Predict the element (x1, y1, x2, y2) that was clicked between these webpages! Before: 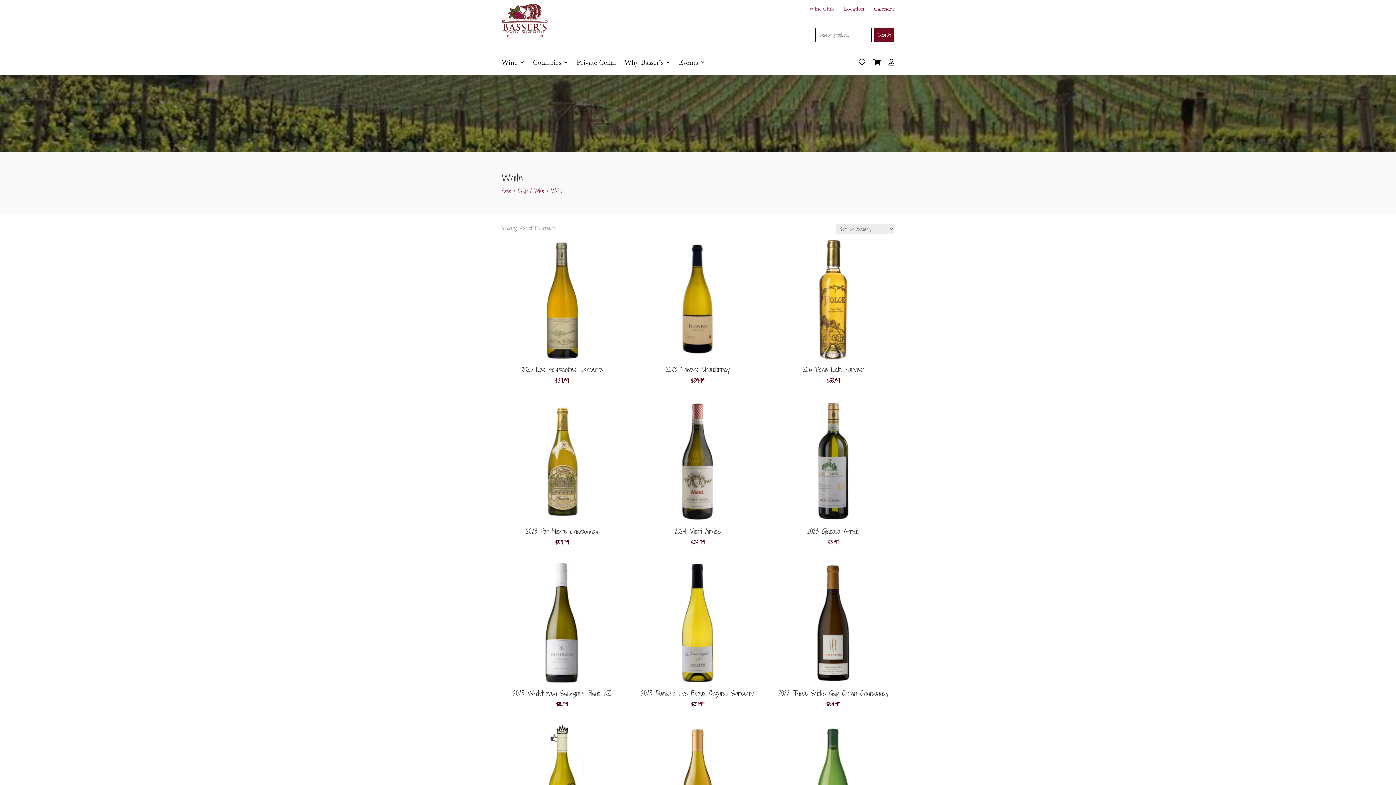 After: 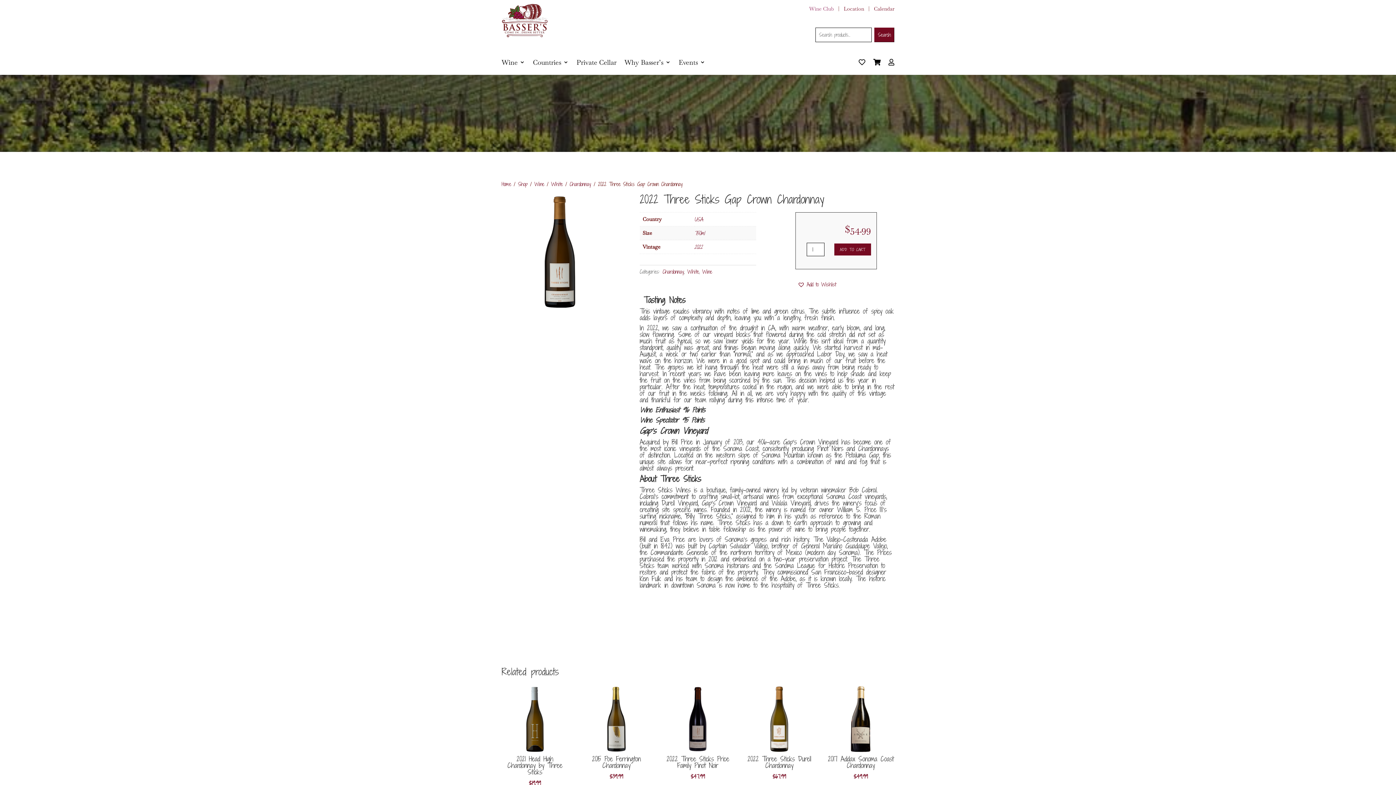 Action: label: 2022 Three Sticks Gap Crown Chardonnay
$54.99 bbox: (773, 562, 893, 709)